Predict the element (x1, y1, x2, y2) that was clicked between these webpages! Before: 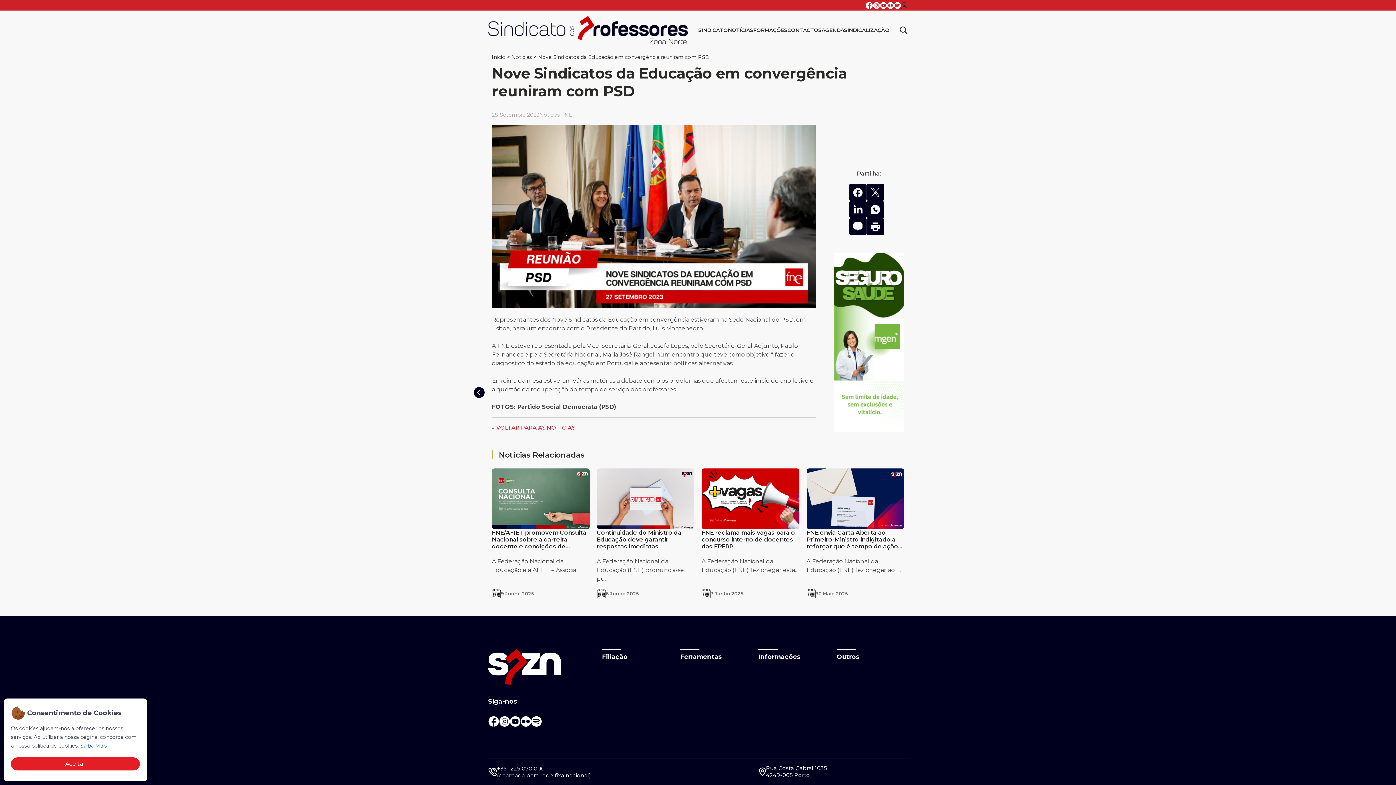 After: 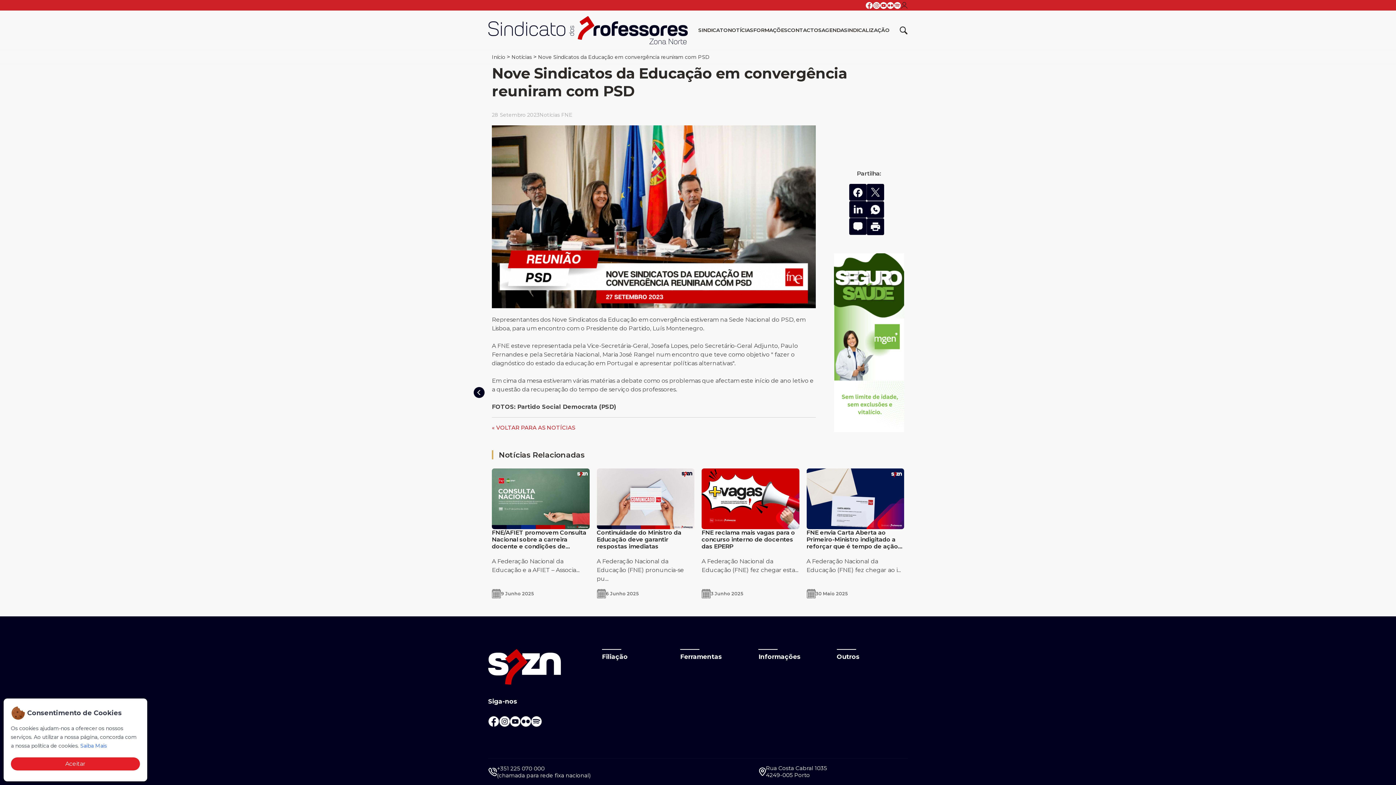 Action: bbox: (488, 716, 499, 727)